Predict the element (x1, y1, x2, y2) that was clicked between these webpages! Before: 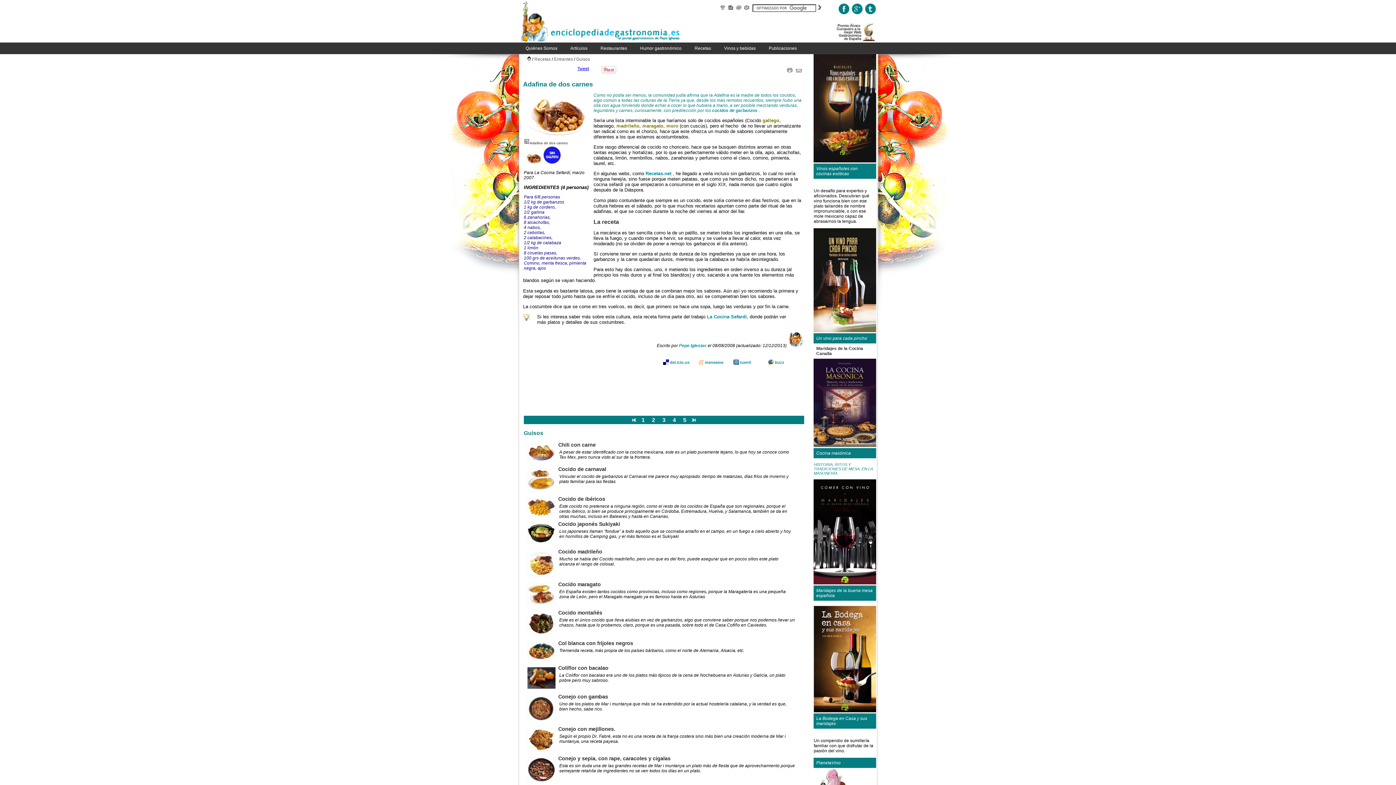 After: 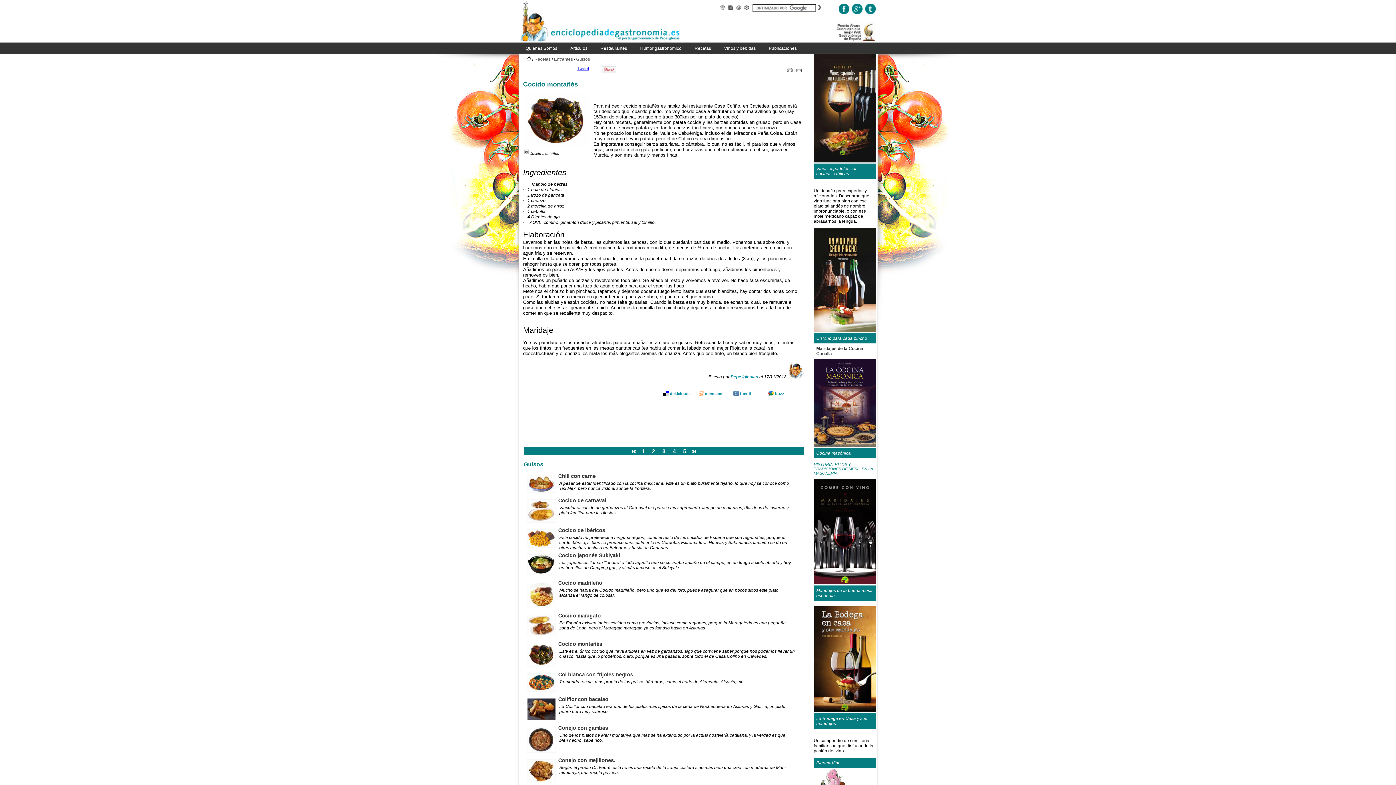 Action: bbox: (527, 631, 555, 637)